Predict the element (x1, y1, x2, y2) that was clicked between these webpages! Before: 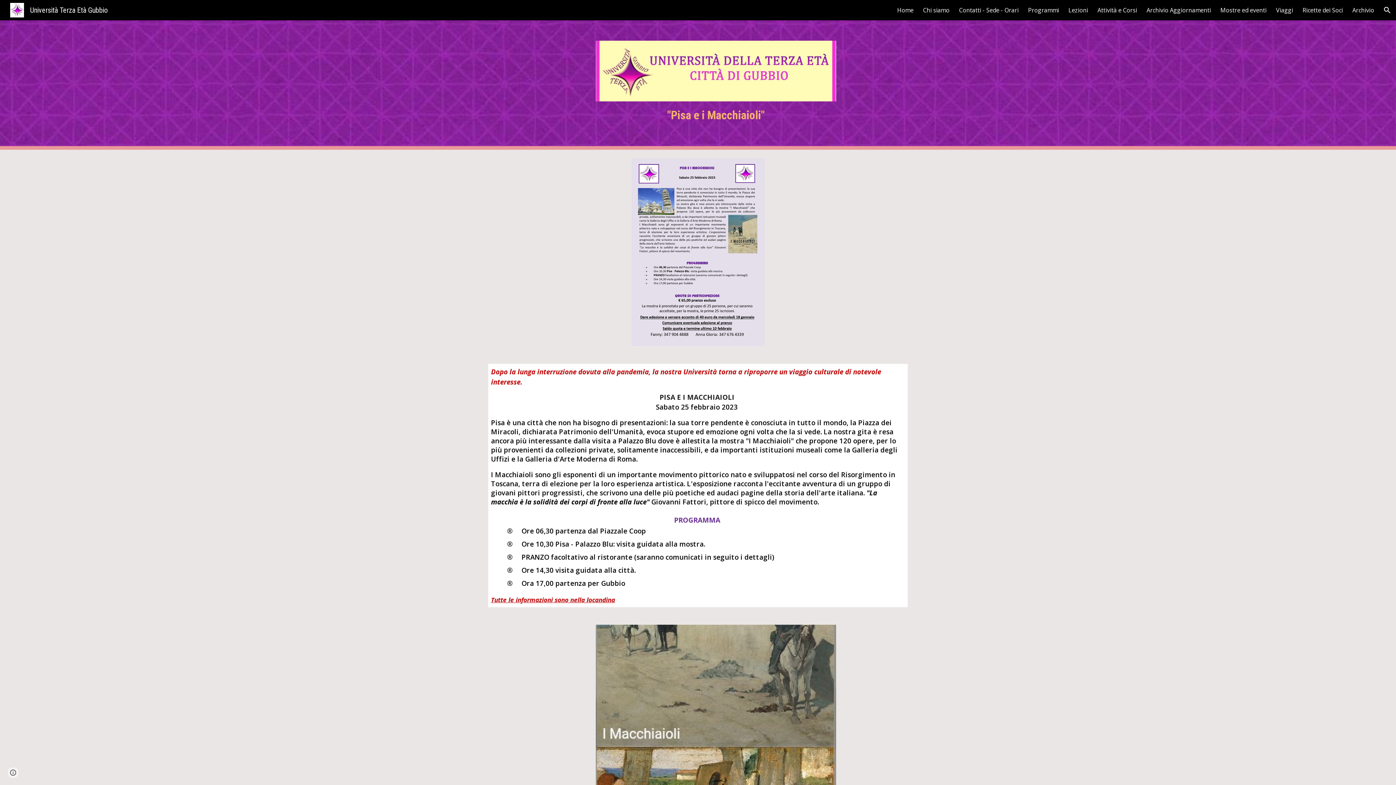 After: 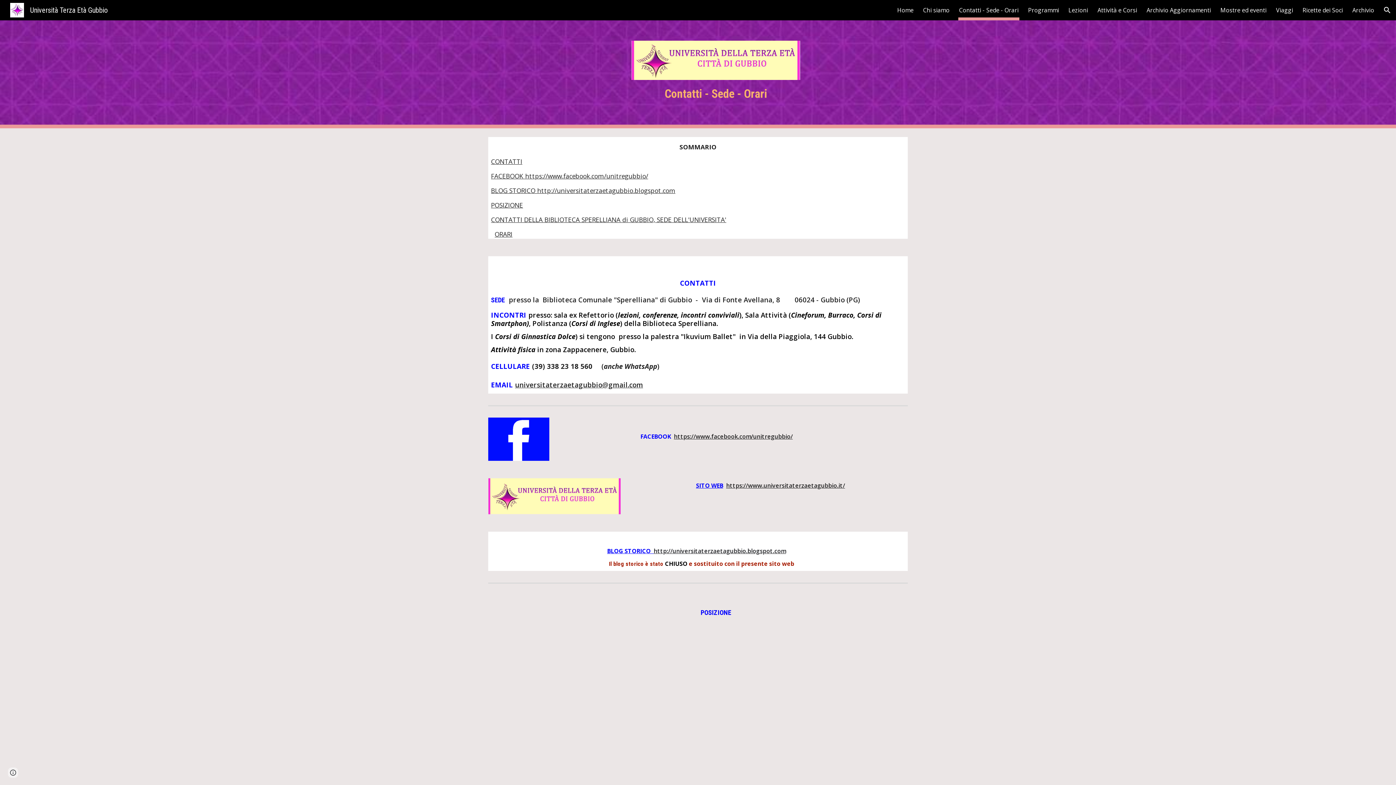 Action: bbox: (959, 5, 1018, 15) label: Contatti - Sede - Orari